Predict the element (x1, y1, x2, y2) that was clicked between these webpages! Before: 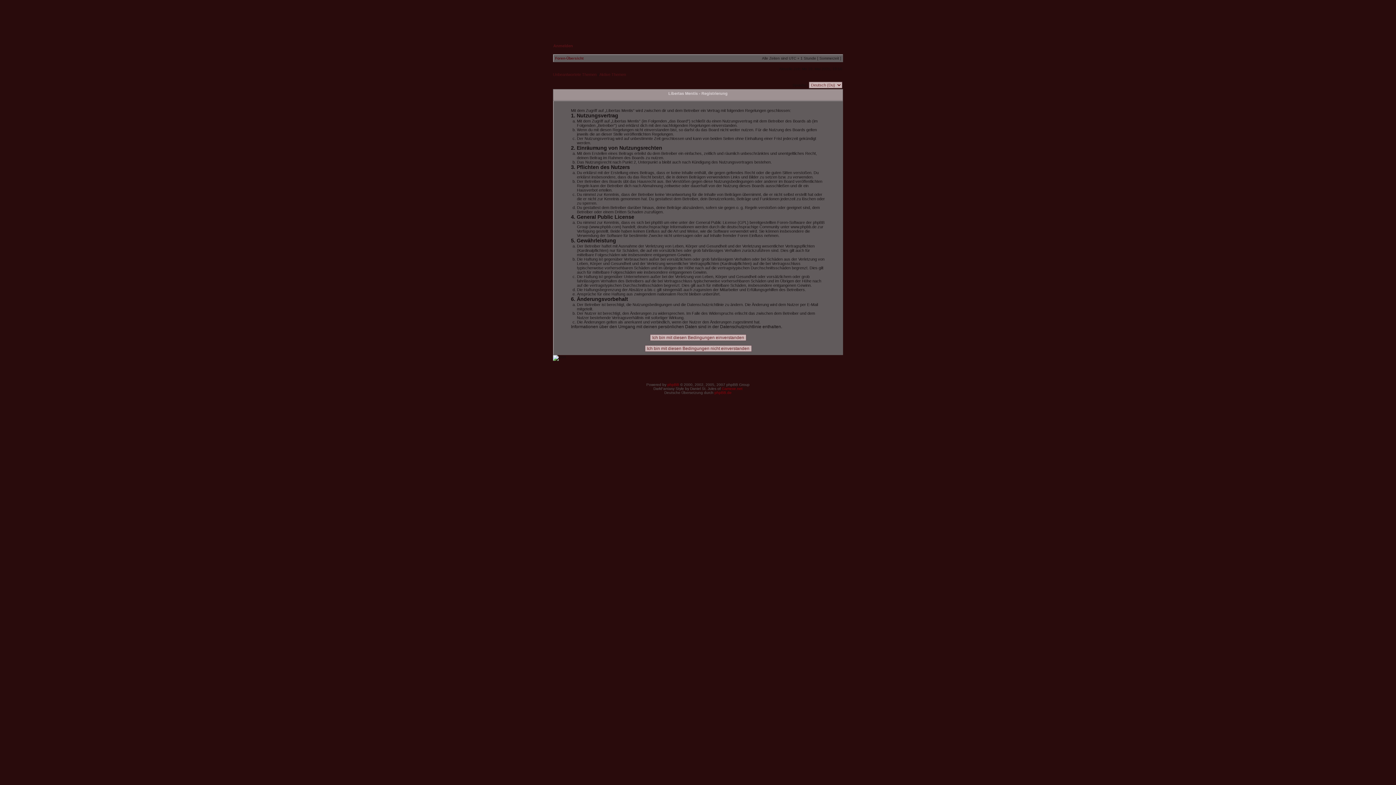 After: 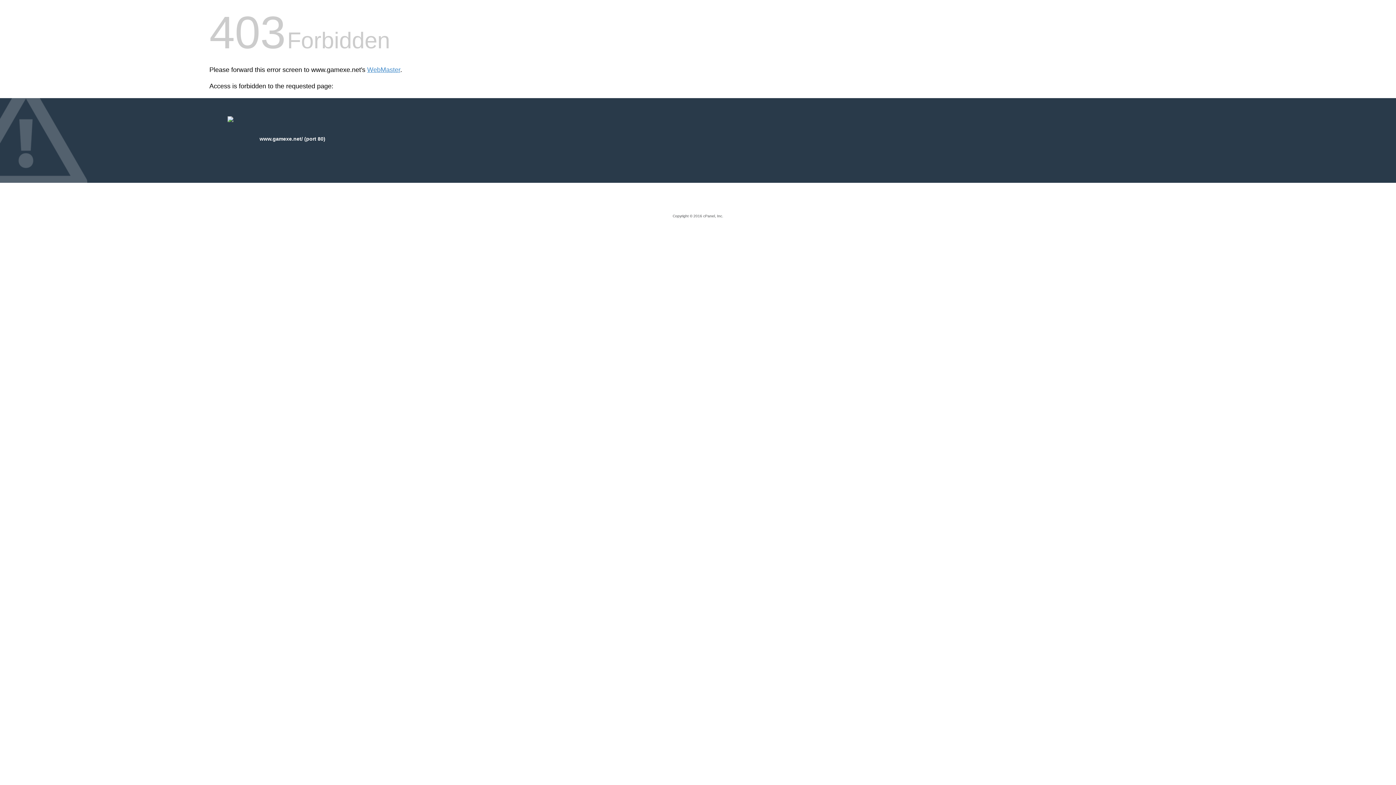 Action: bbox: (722, 386, 742, 390) label: Gamexe.net